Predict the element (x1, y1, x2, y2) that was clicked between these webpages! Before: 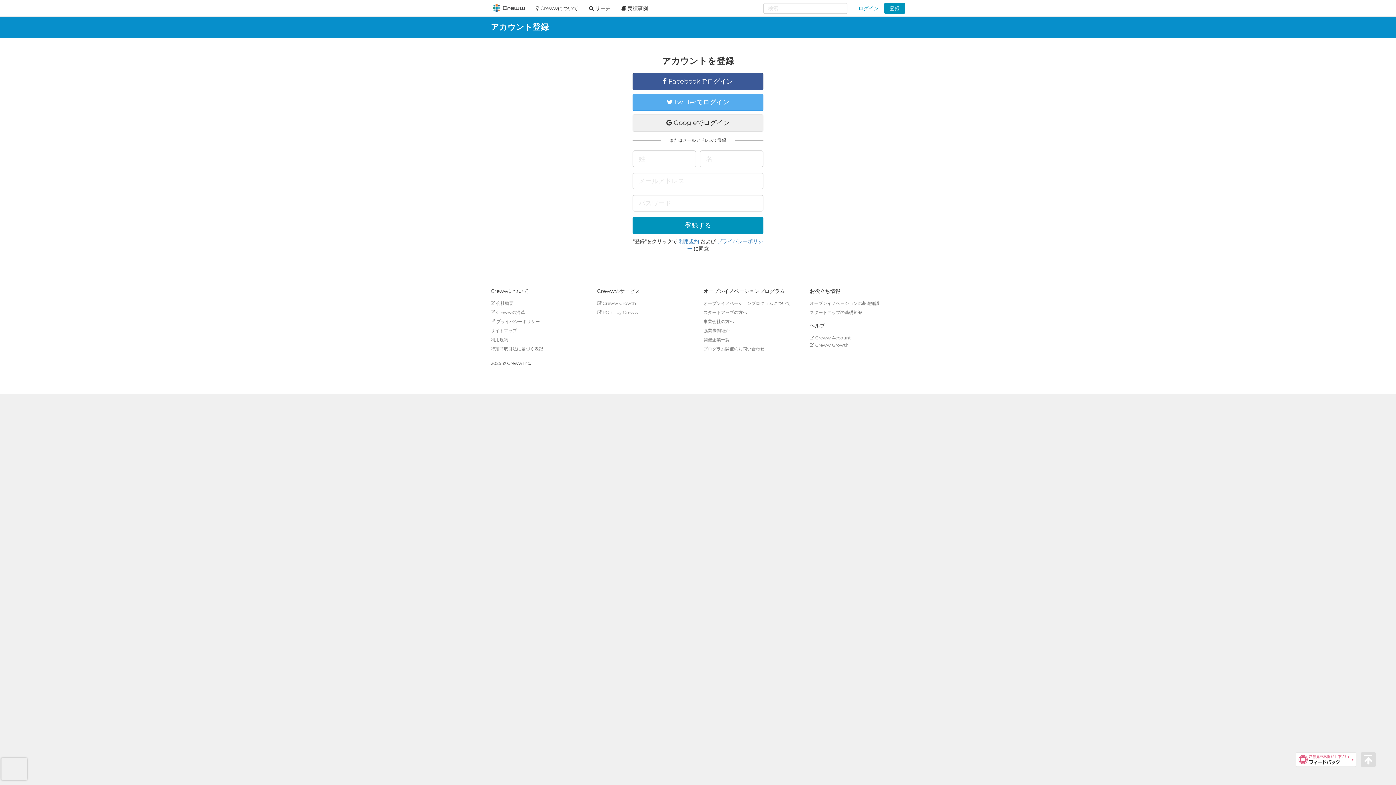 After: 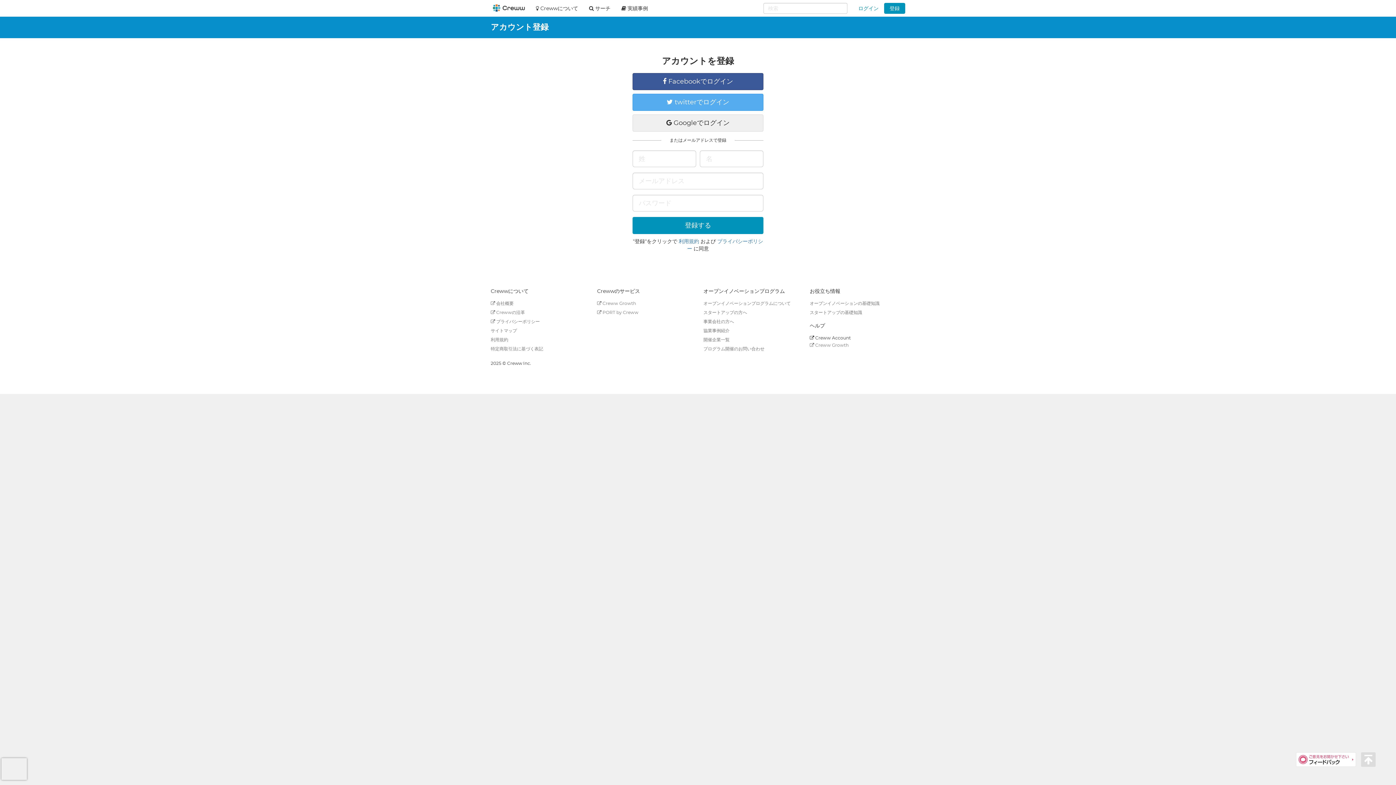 Action: bbox: (810, 335, 851, 340) label:  Creww Account